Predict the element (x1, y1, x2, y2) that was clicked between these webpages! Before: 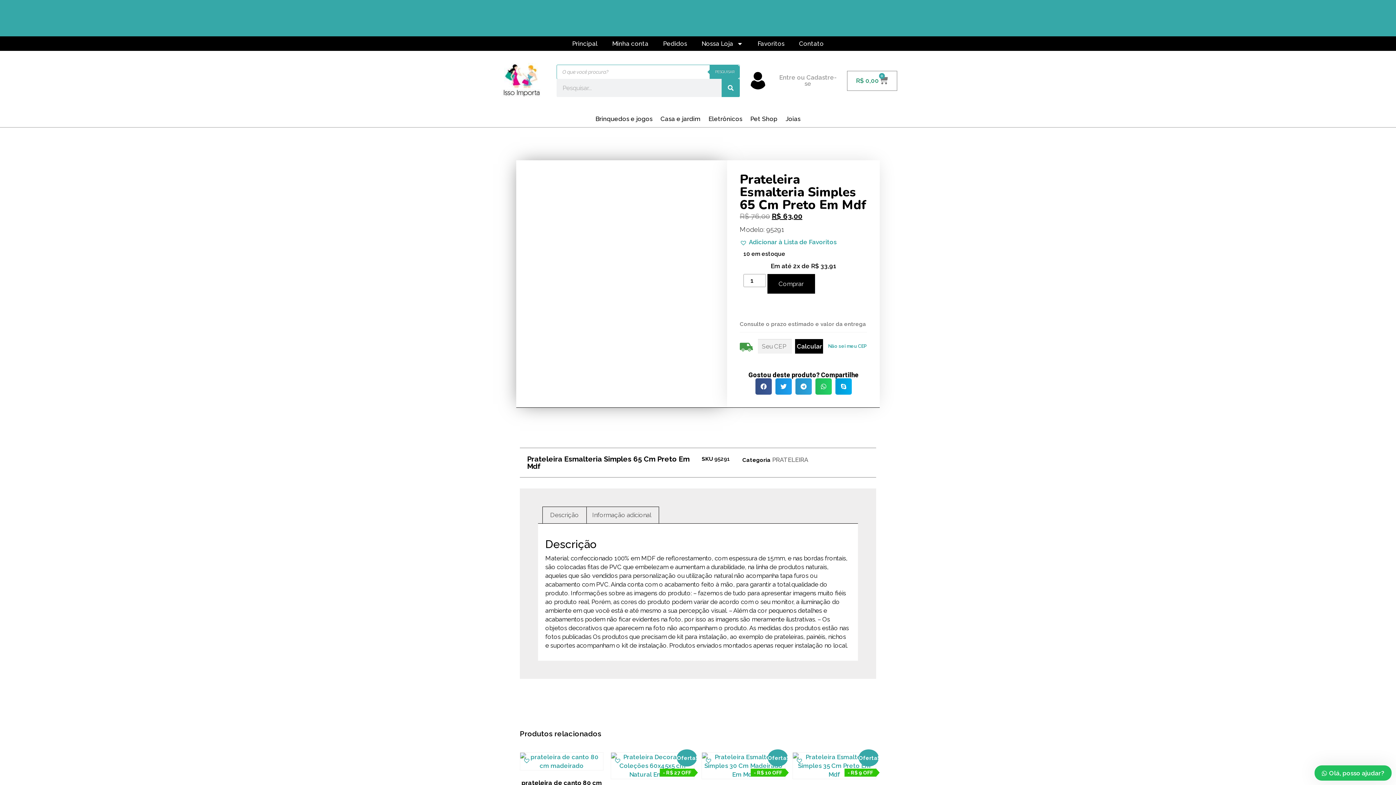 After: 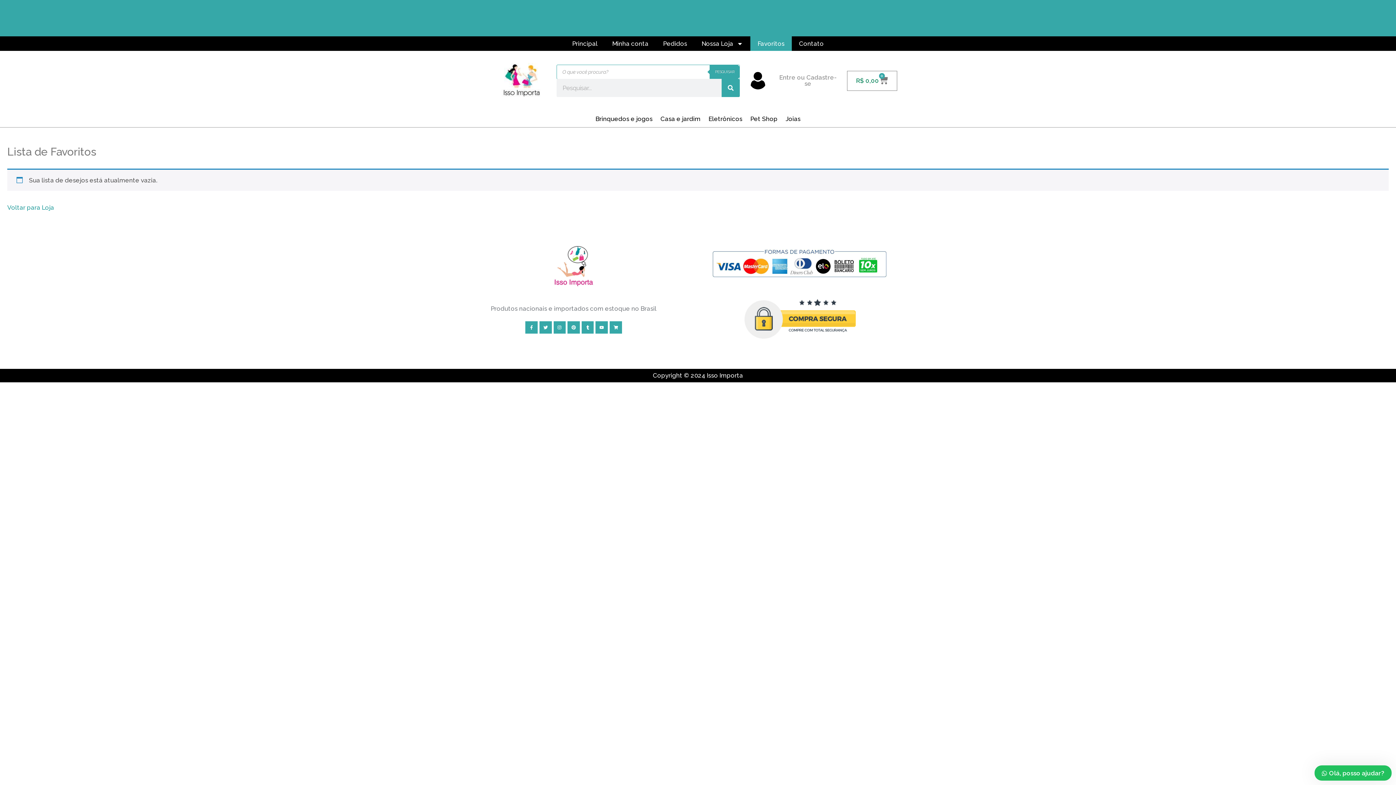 Action: bbox: (750, 36, 792, 50) label: Favoritos